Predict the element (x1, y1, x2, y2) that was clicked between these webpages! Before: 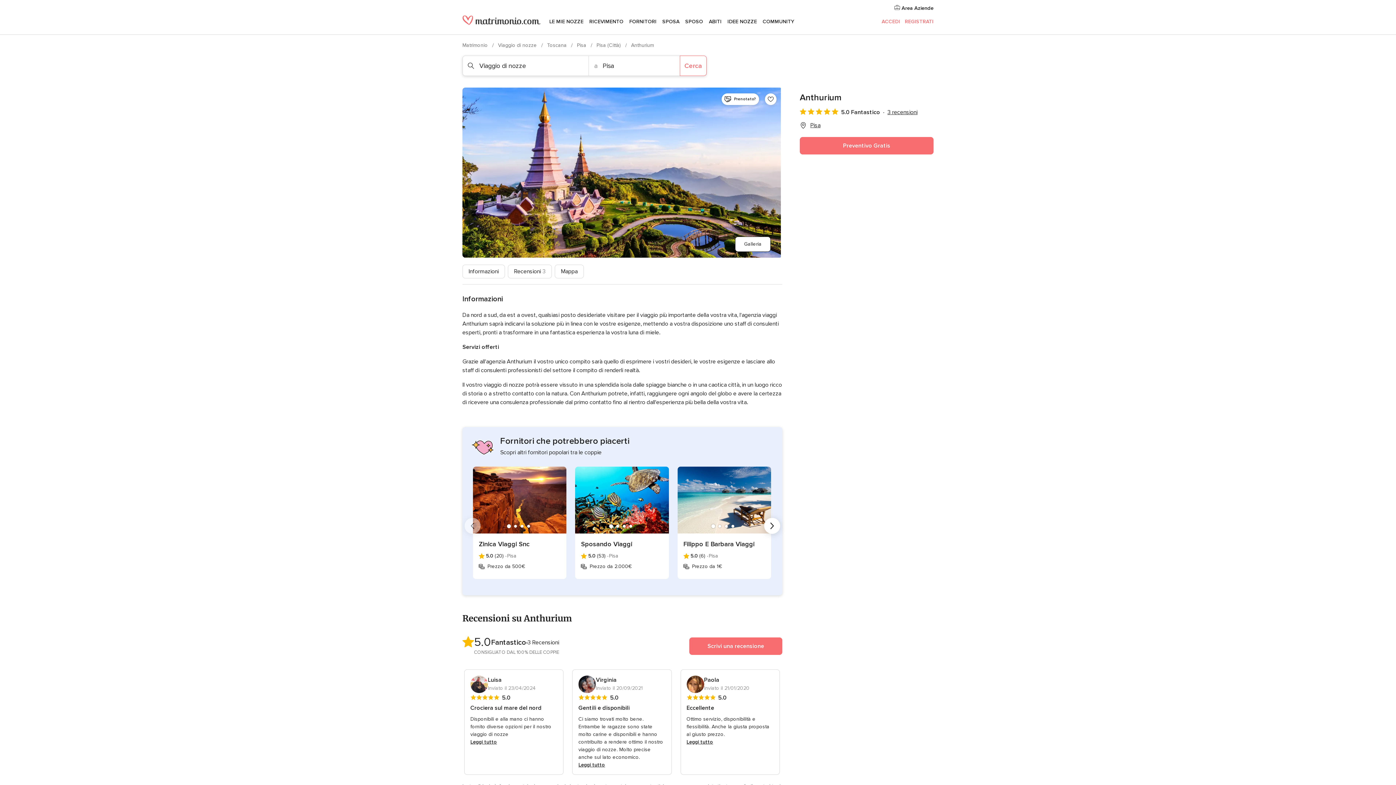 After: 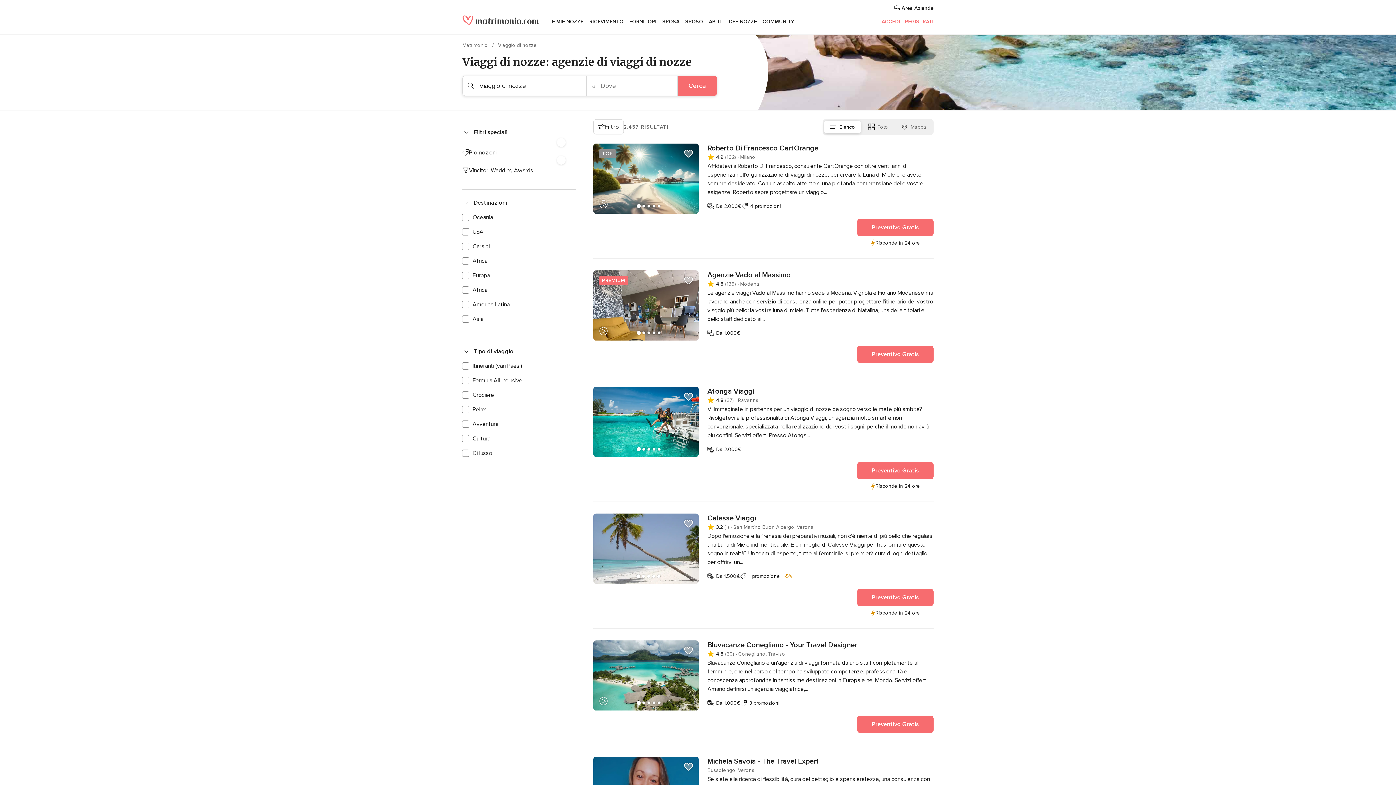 Action: bbox: (498, 42, 538, 48) label: Viaggio di nozze 